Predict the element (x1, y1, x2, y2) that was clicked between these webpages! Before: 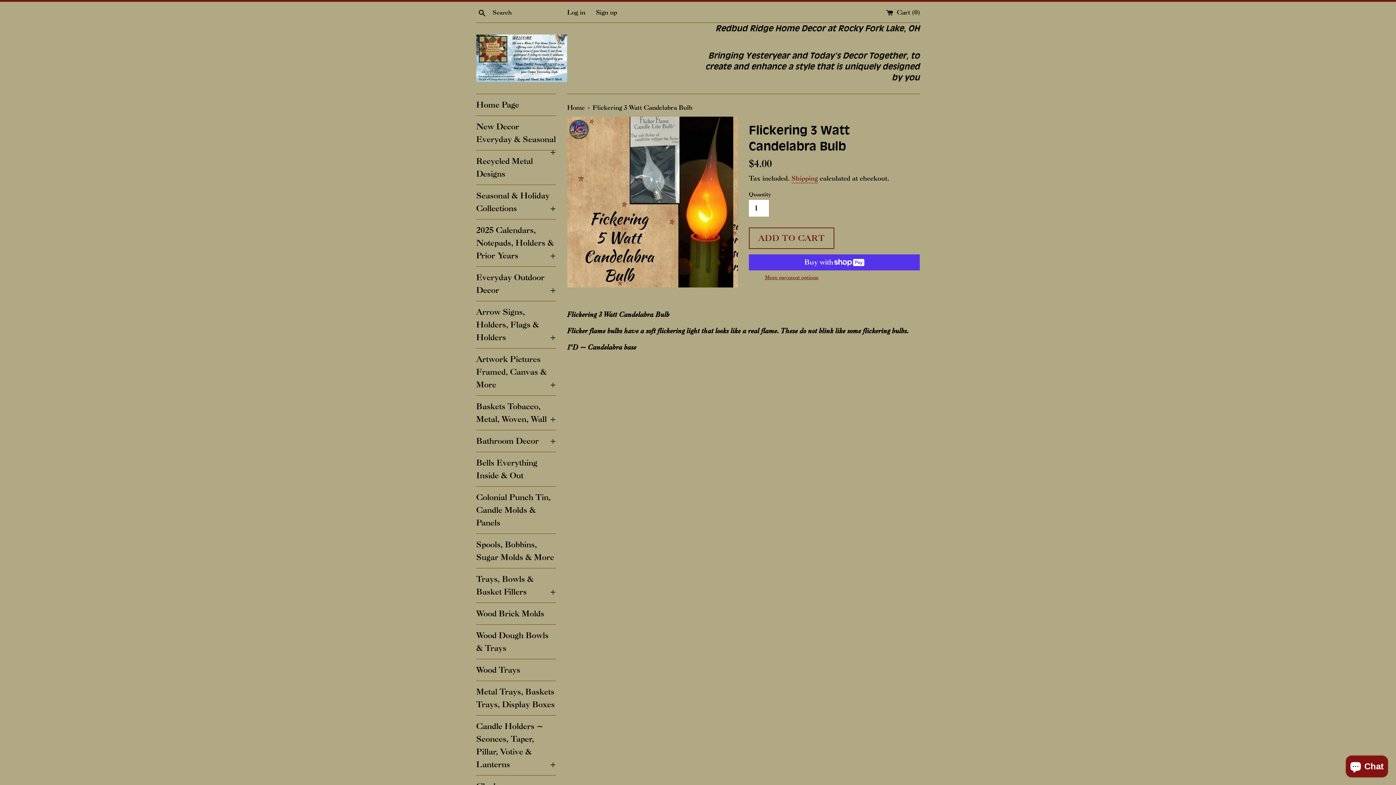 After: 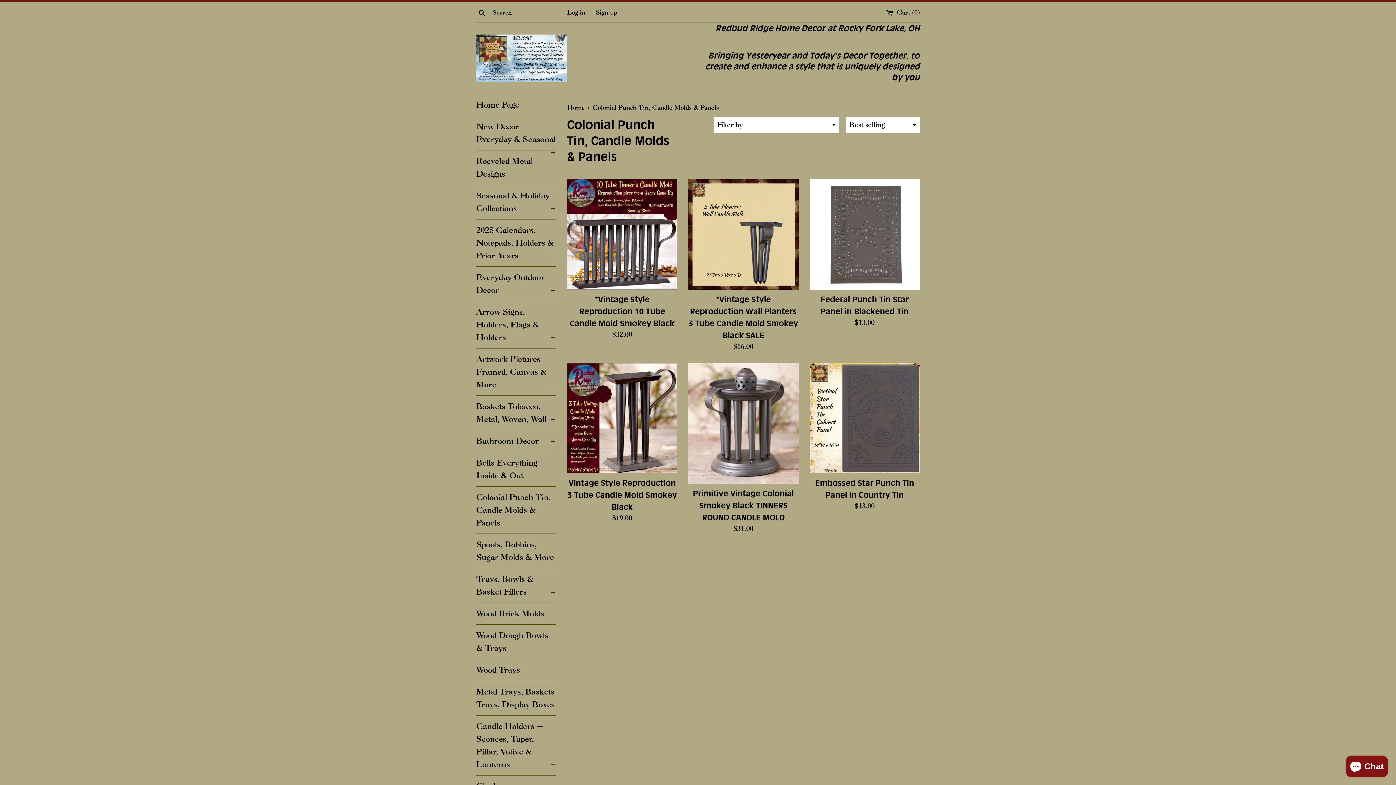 Action: bbox: (476, 486, 556, 533) label: Colonial Punch Tin, Candle Molds & Panels